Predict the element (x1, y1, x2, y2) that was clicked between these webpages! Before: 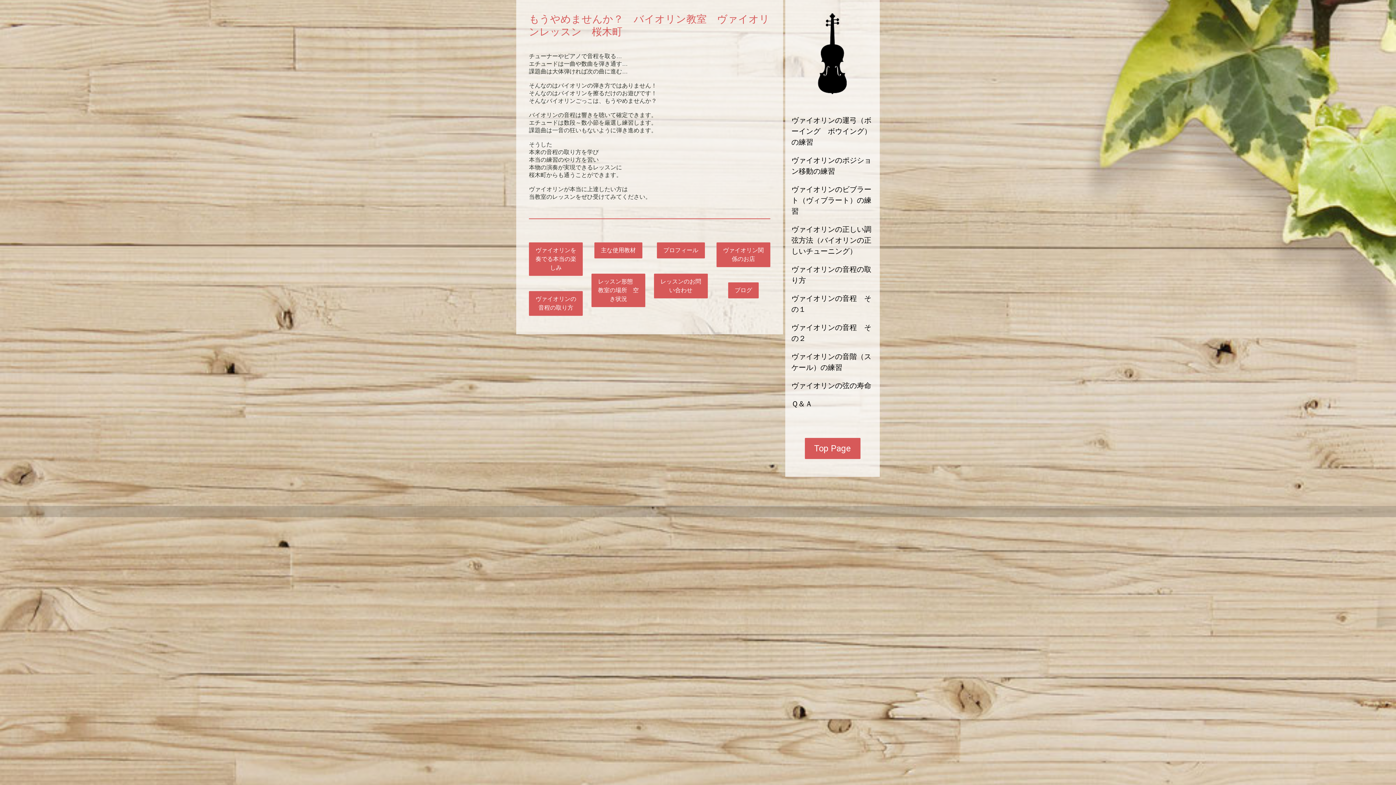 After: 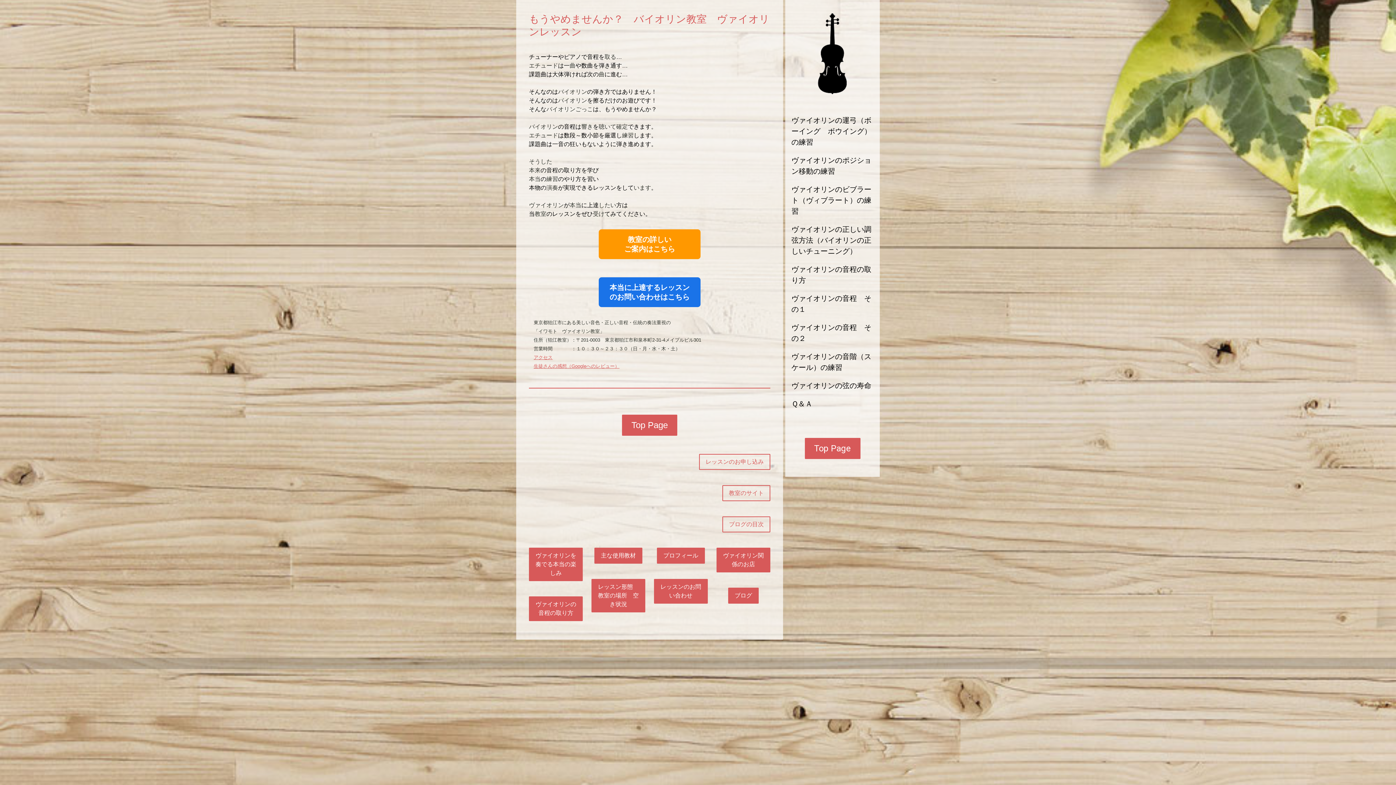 Action: bbox: (817, 13, 848, 20)